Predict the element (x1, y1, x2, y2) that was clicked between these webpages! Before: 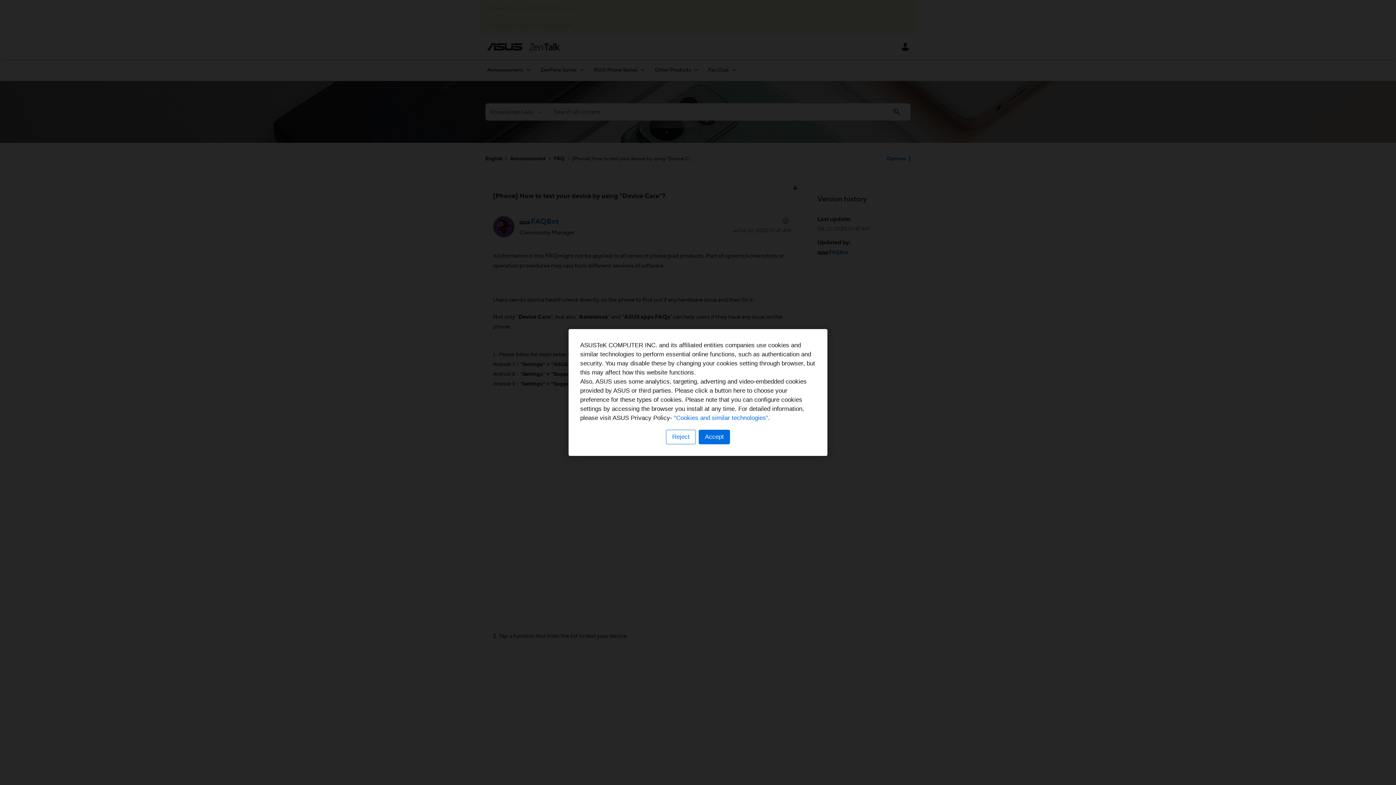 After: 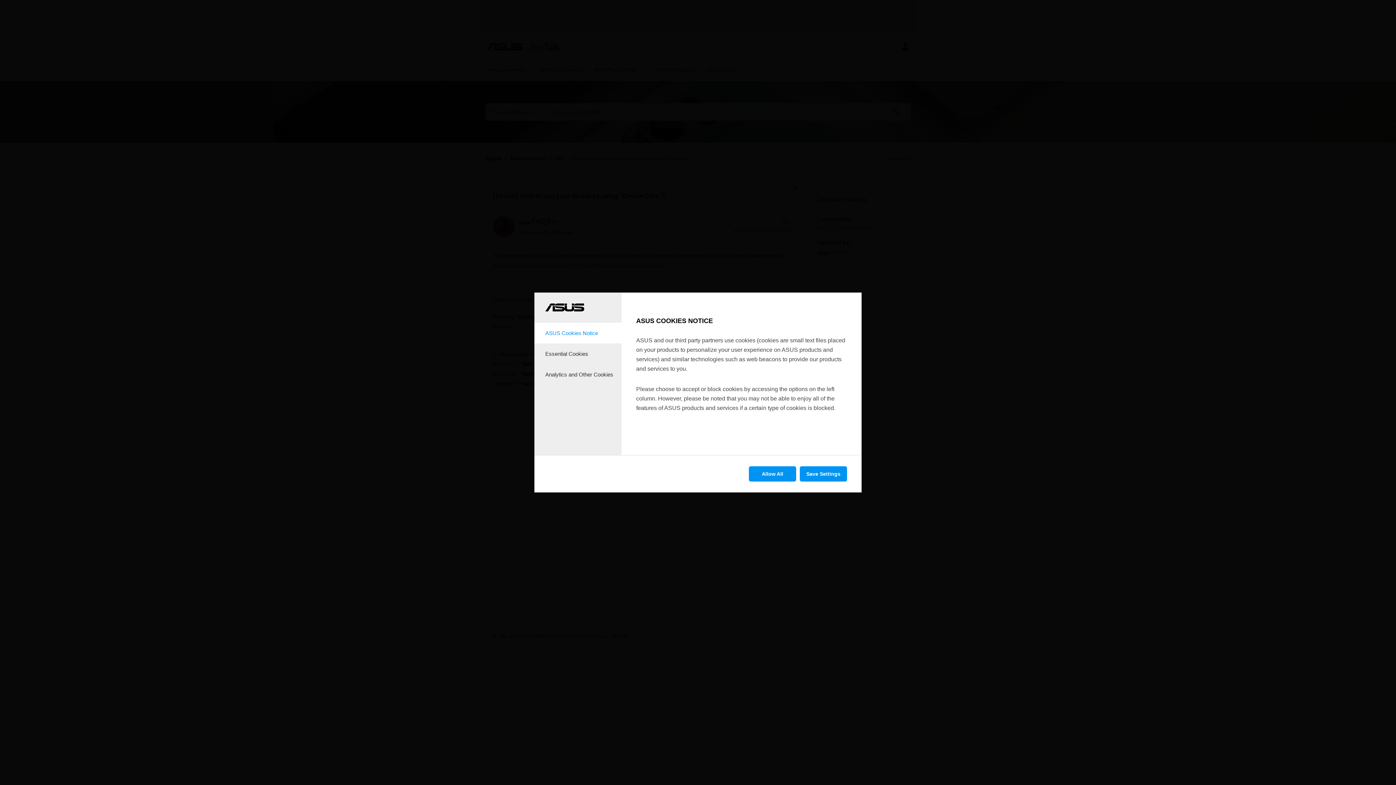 Action: bbox: (666, 430, 696, 444) label: Reject